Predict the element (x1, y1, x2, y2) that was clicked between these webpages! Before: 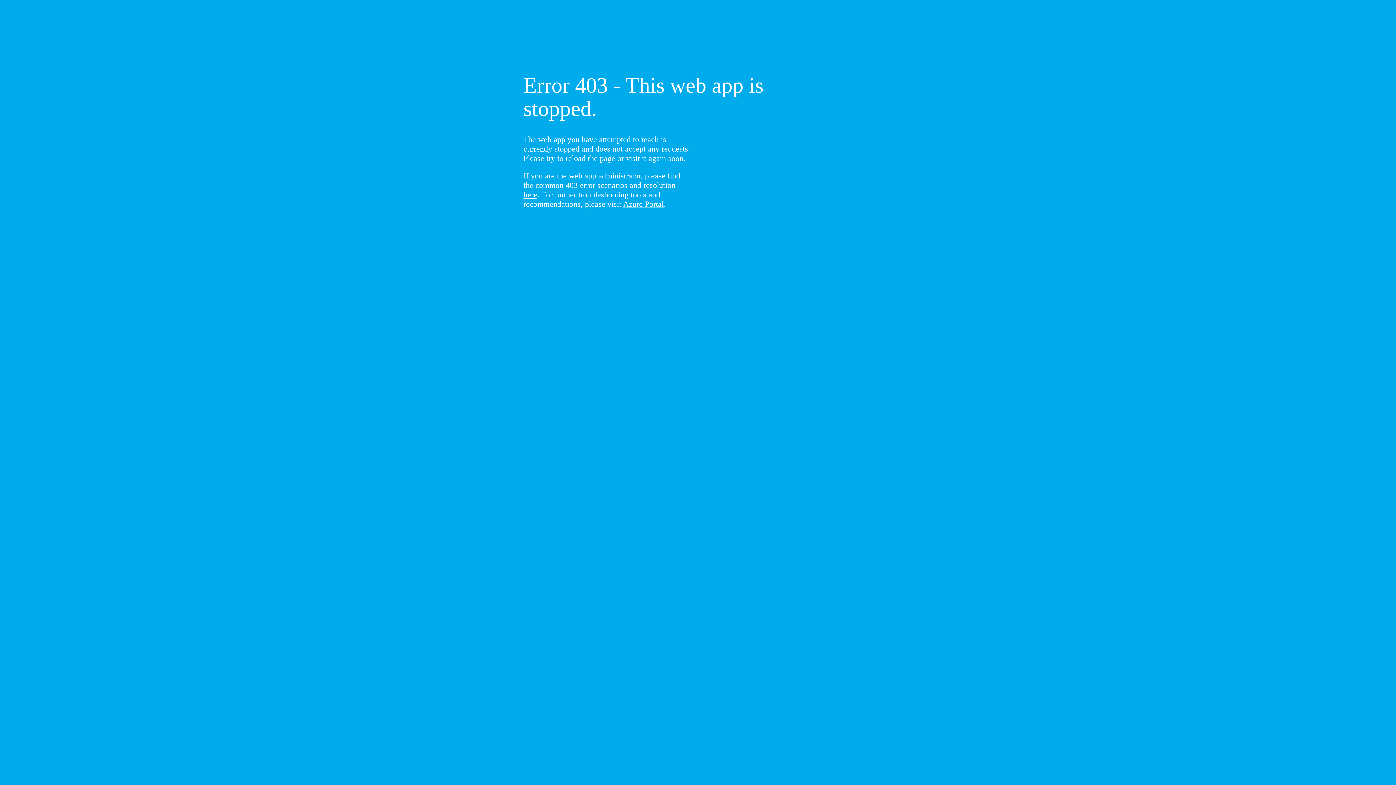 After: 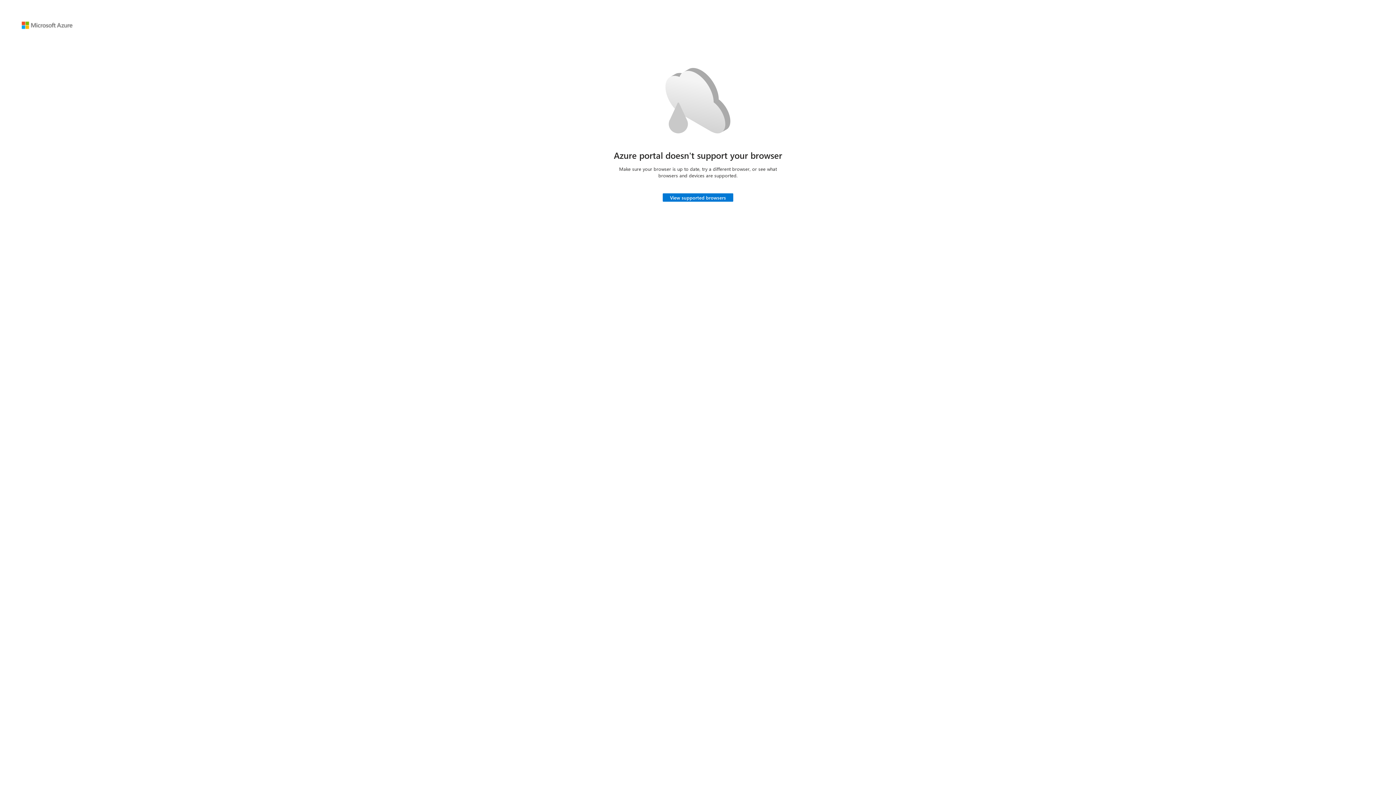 Action: bbox: (623, 199, 664, 208) label: Azure Portal